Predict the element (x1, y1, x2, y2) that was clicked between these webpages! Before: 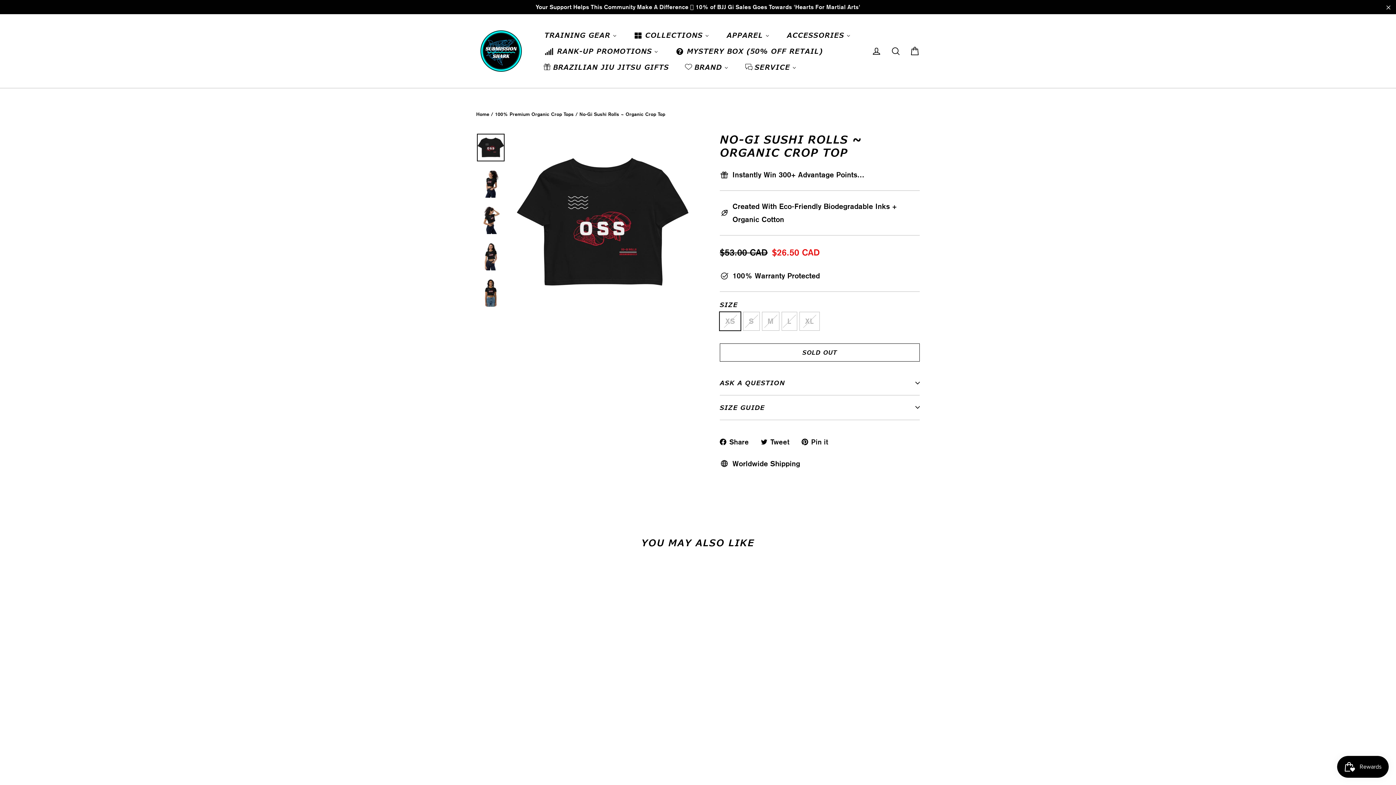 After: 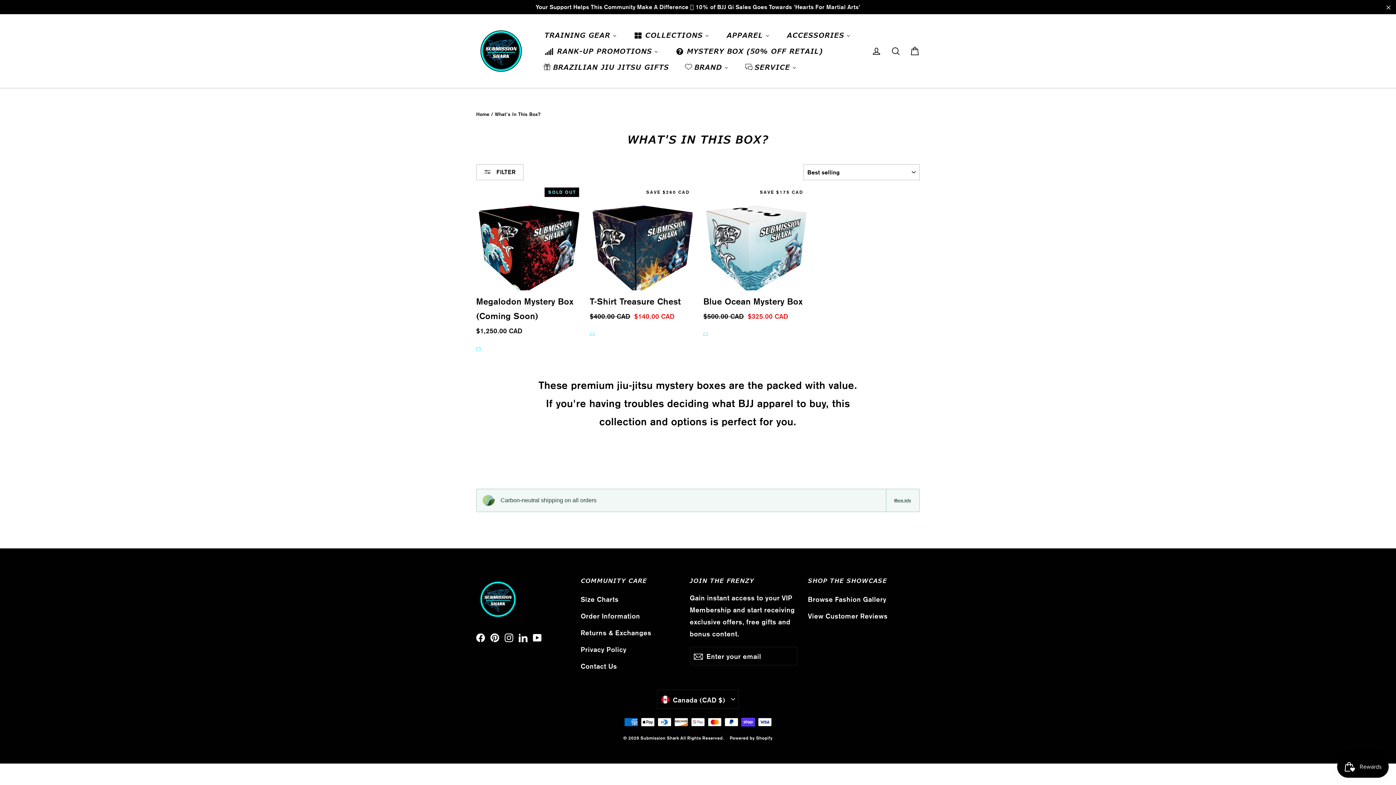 Action: label: Mystery Box (50% Off Retail) bbox: (667, 43, 830, 58)